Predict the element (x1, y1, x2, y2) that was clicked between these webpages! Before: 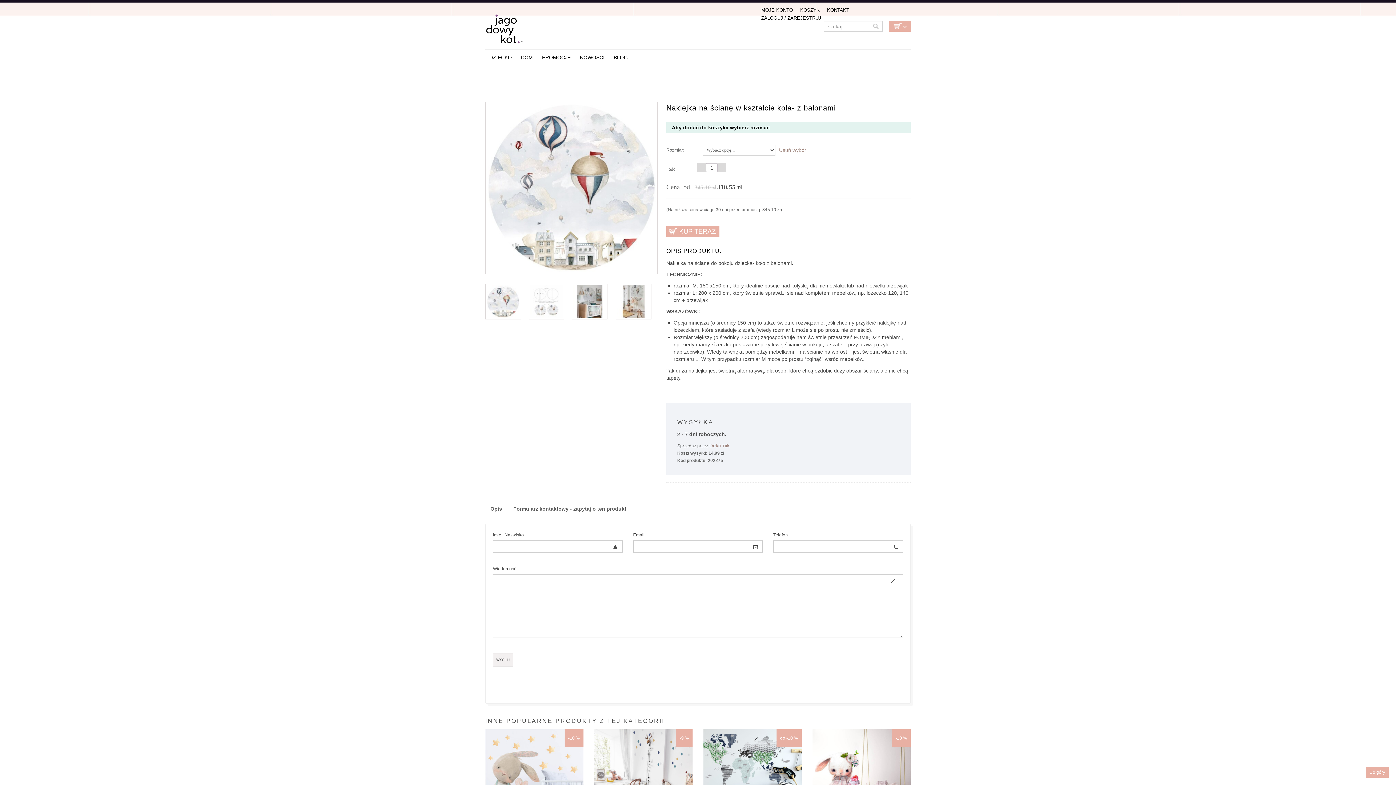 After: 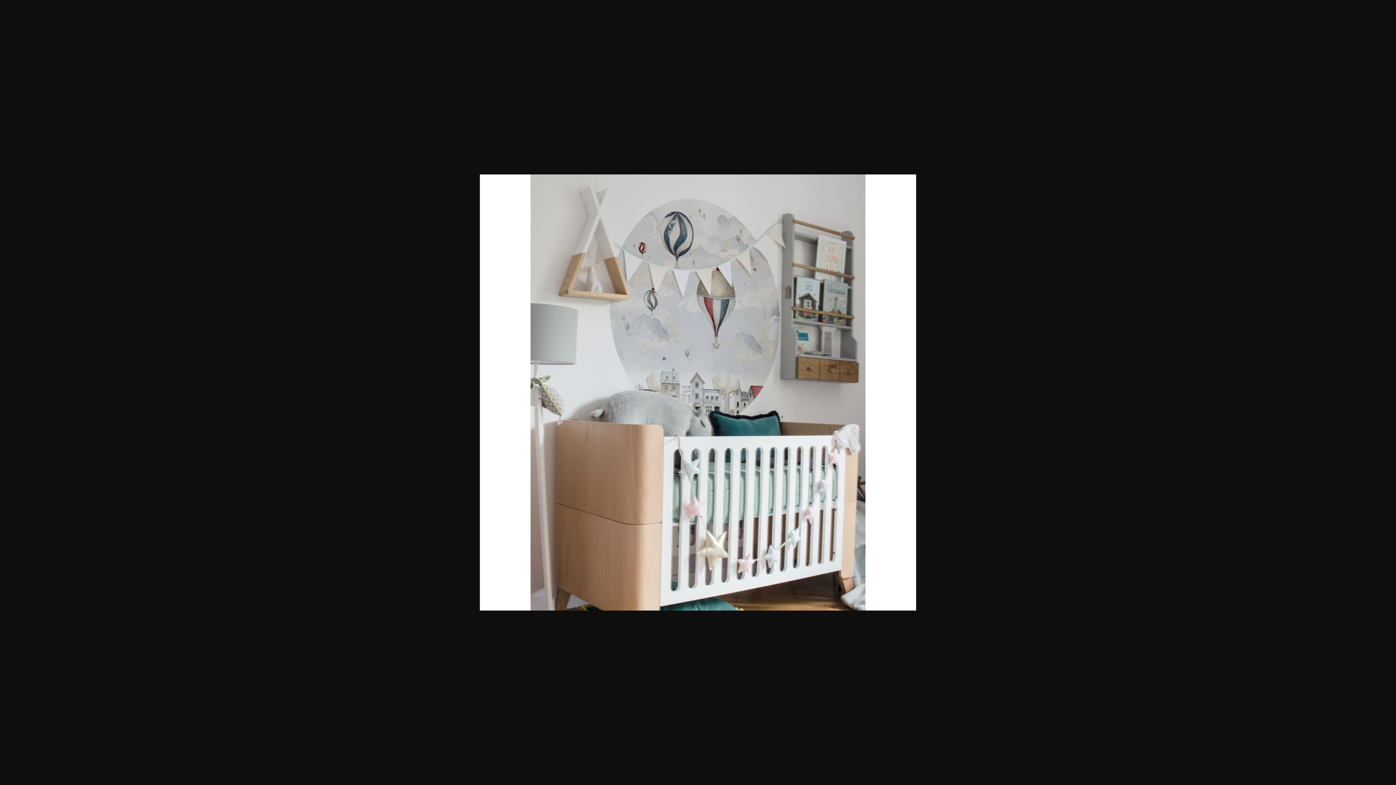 Action: bbox: (572, 284, 607, 319)